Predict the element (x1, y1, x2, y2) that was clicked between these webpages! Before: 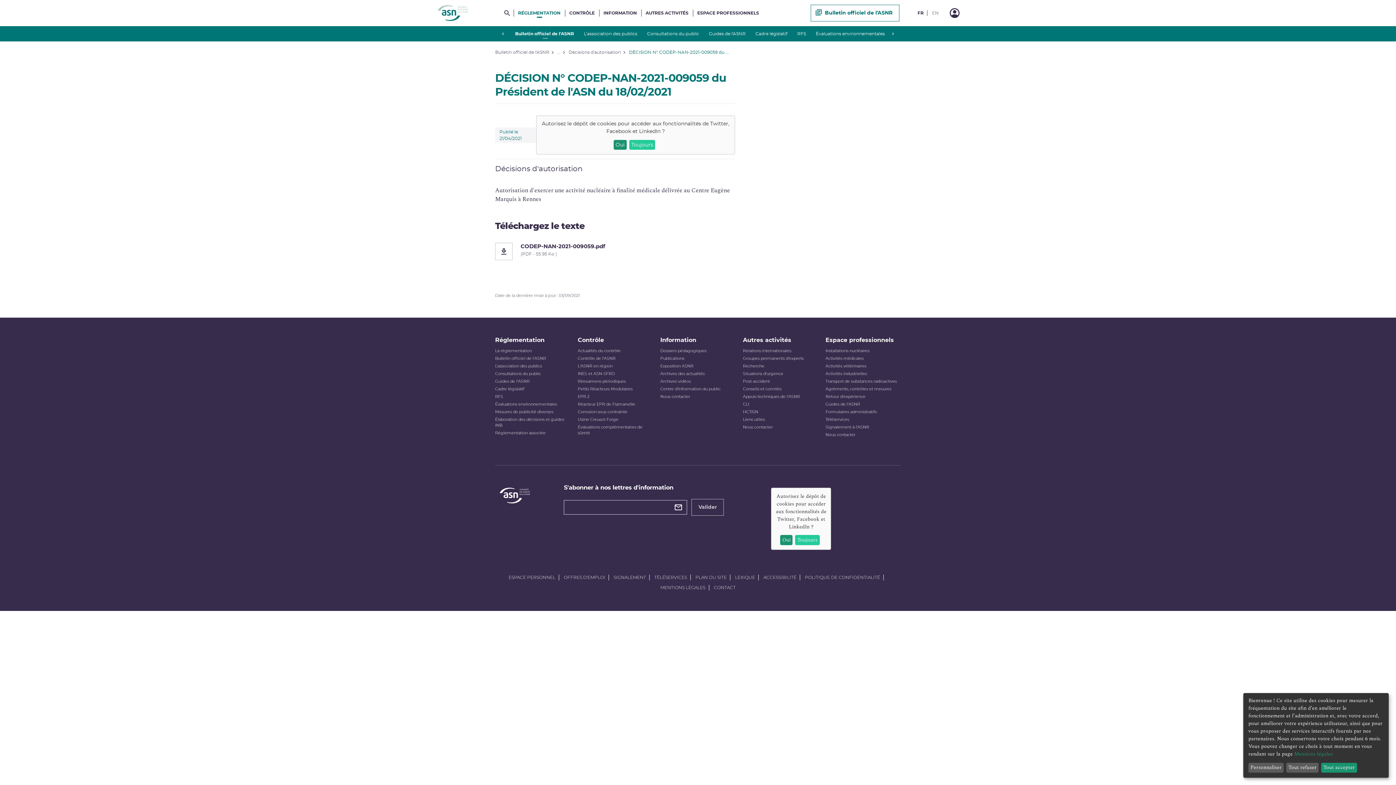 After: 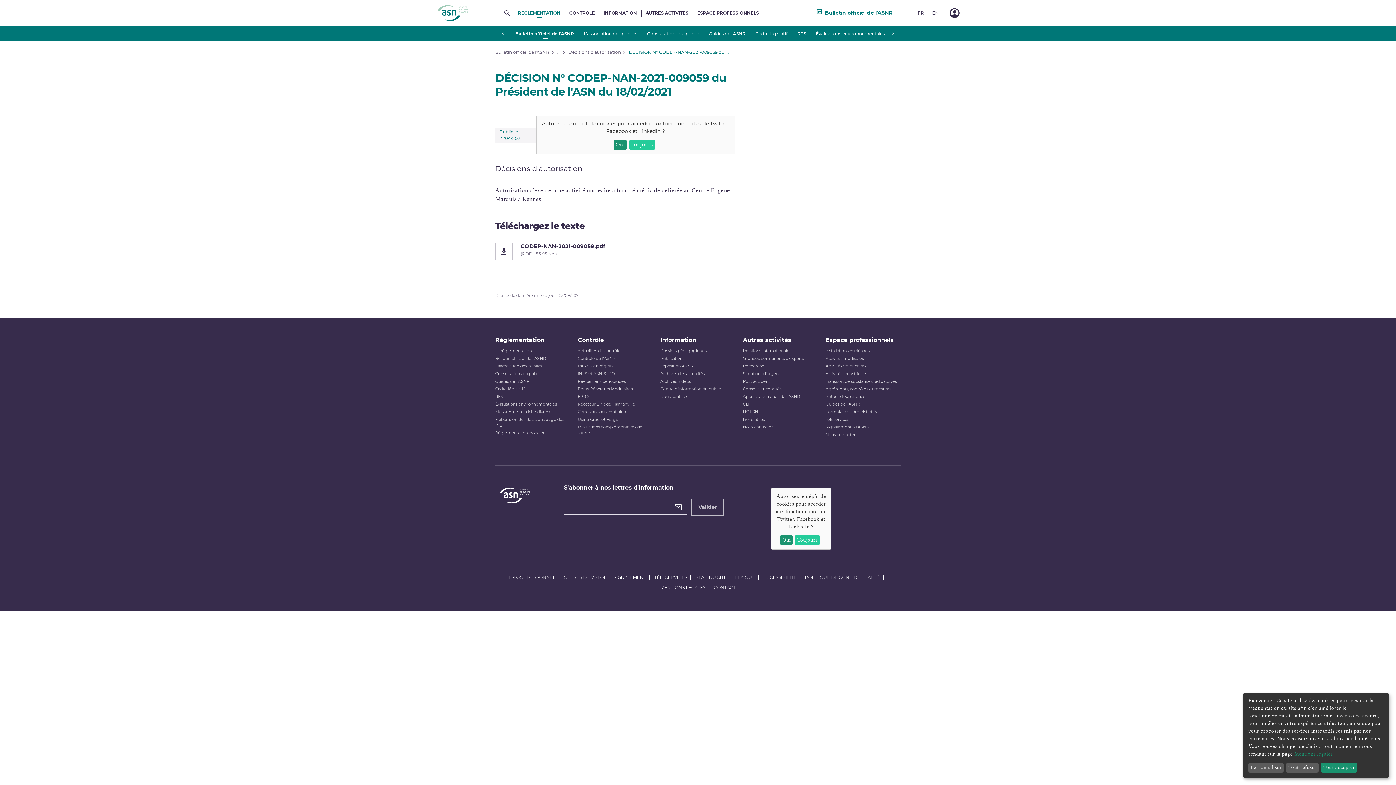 Action: label: Mentions légales bbox: (1294, 750, 1333, 758)